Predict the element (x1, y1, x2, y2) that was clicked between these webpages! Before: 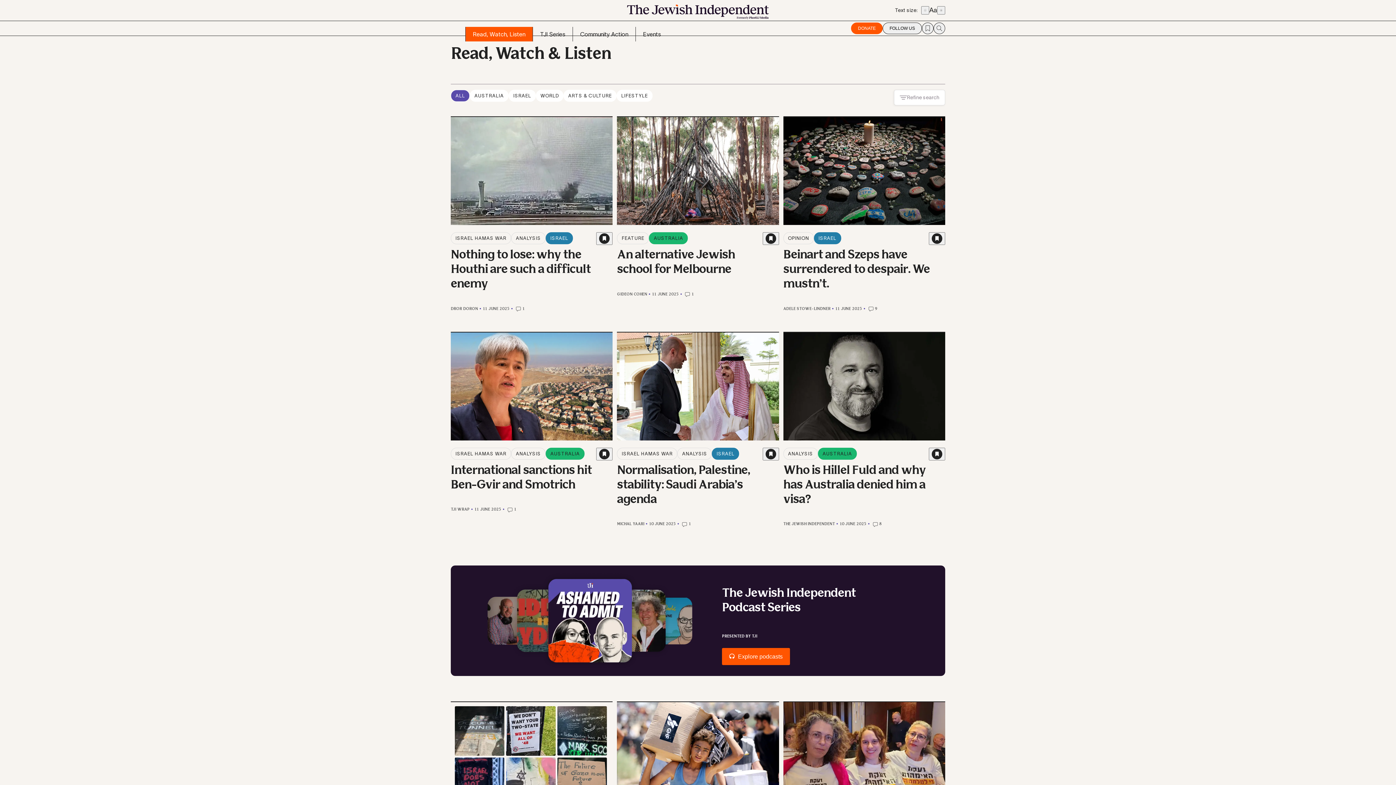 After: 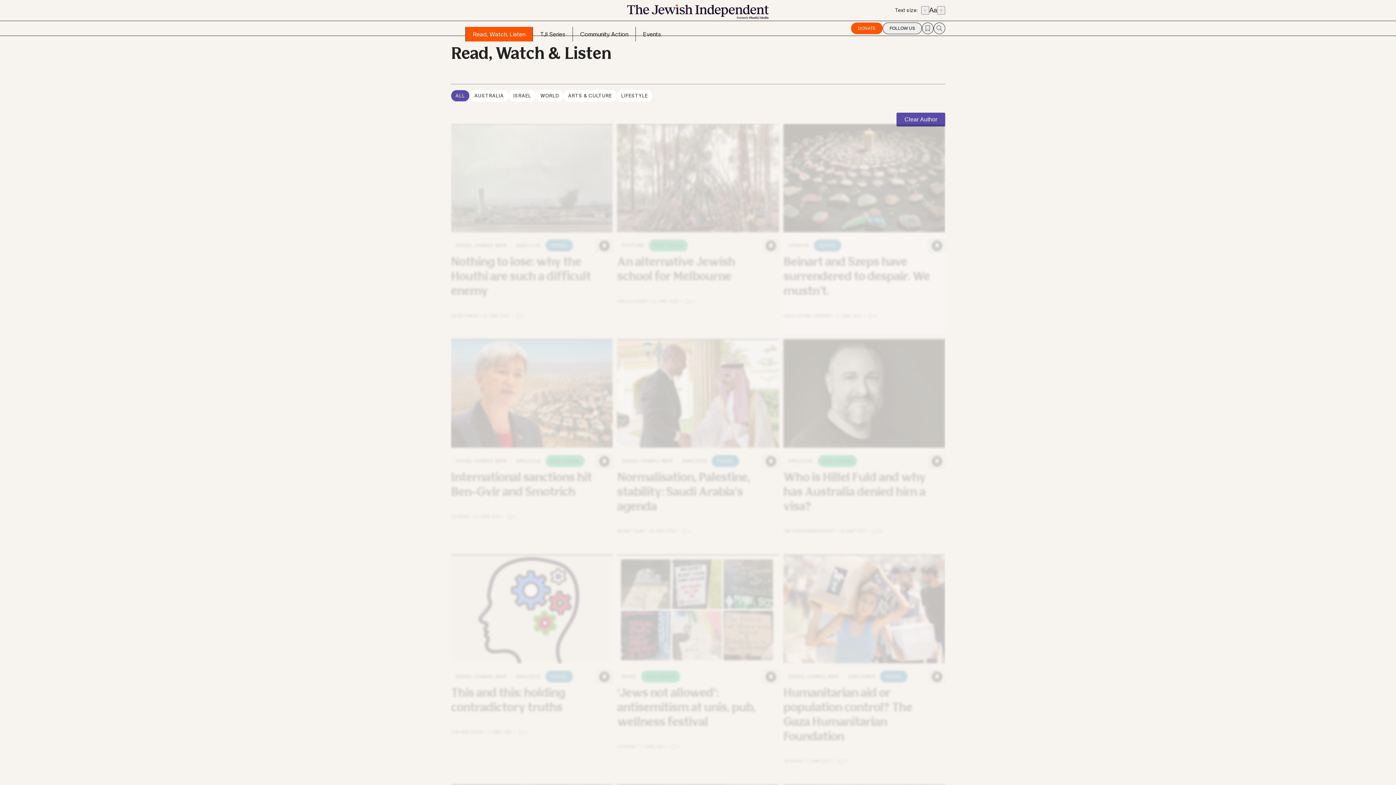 Action: bbox: (783, 306, 835, 311) label: ADELE STOWE-LINDNER